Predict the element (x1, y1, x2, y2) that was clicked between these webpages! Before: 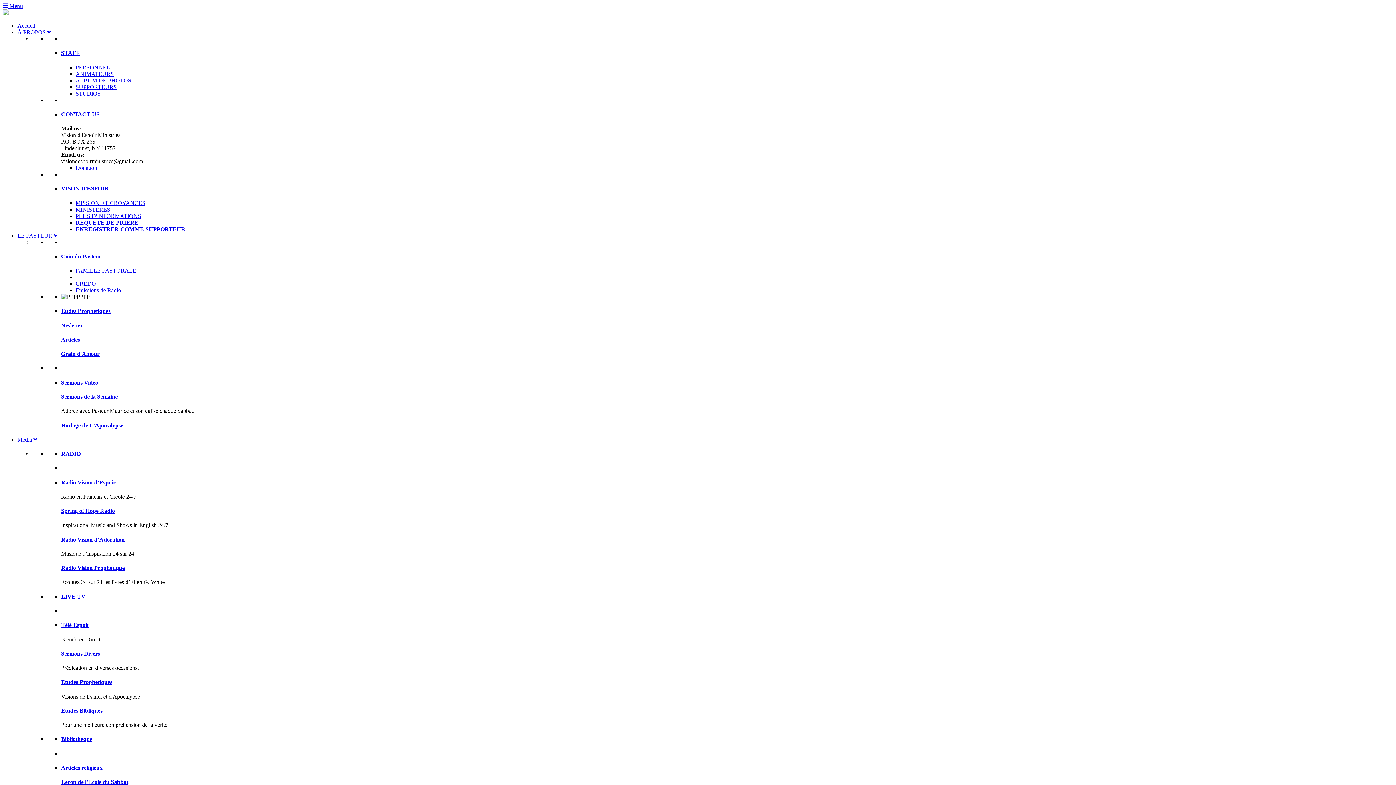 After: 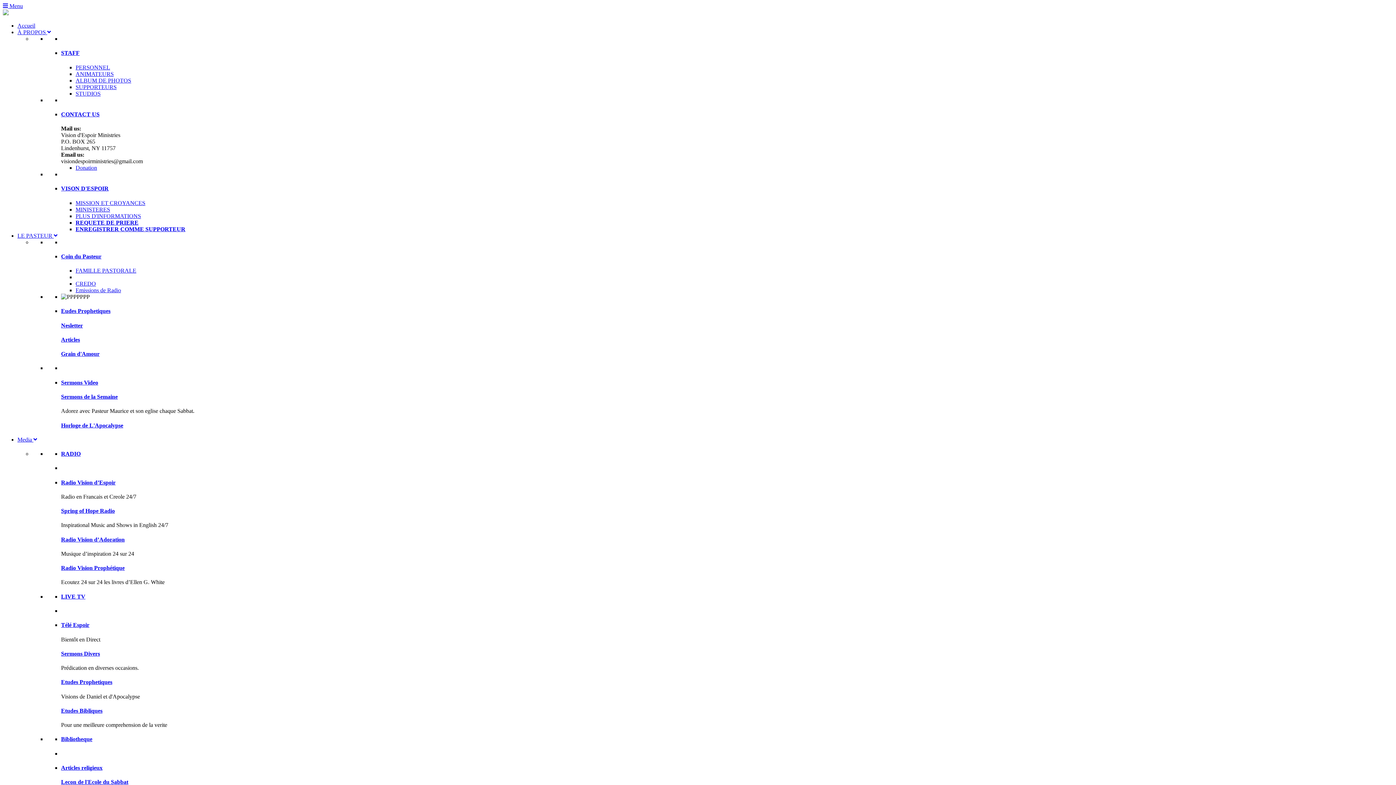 Action: label: Media  bbox: (17, 436, 37, 442)